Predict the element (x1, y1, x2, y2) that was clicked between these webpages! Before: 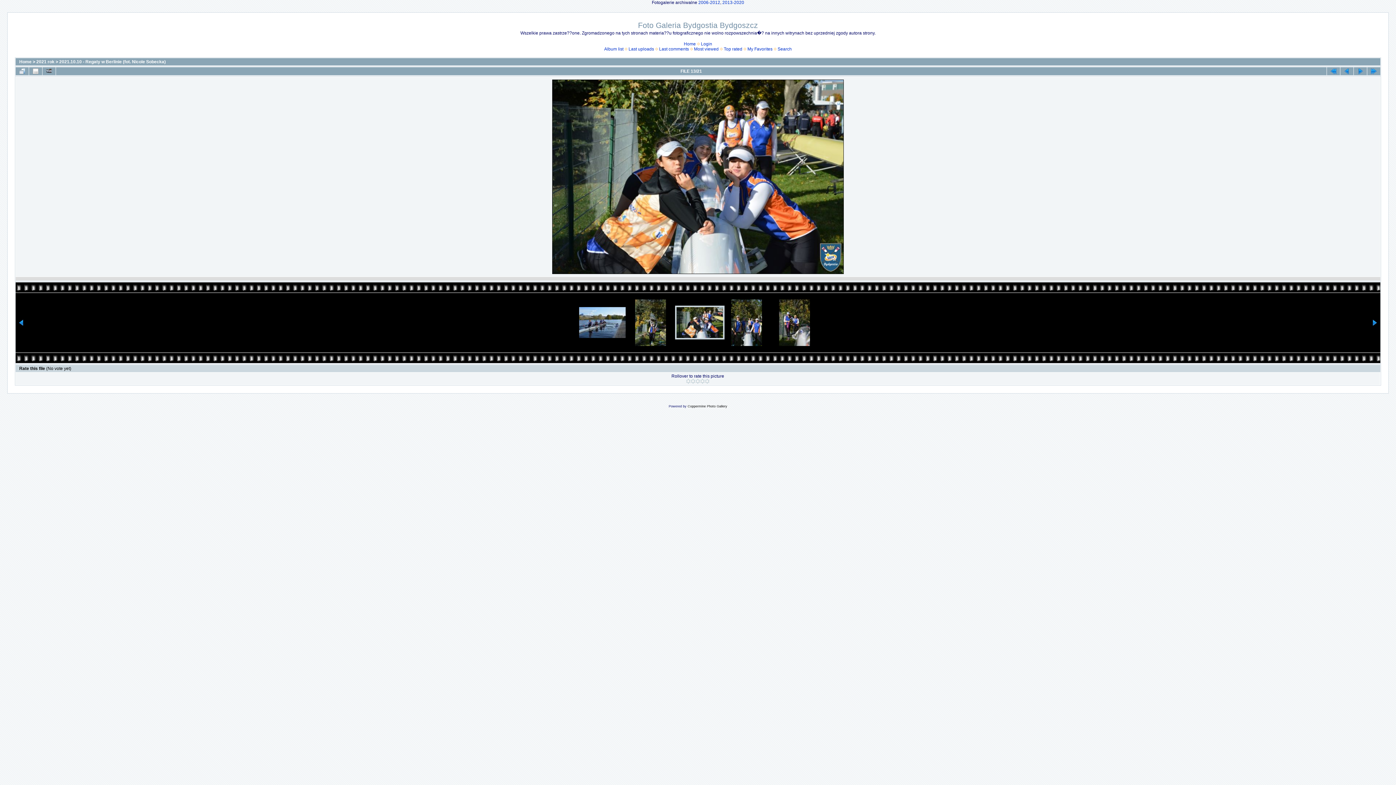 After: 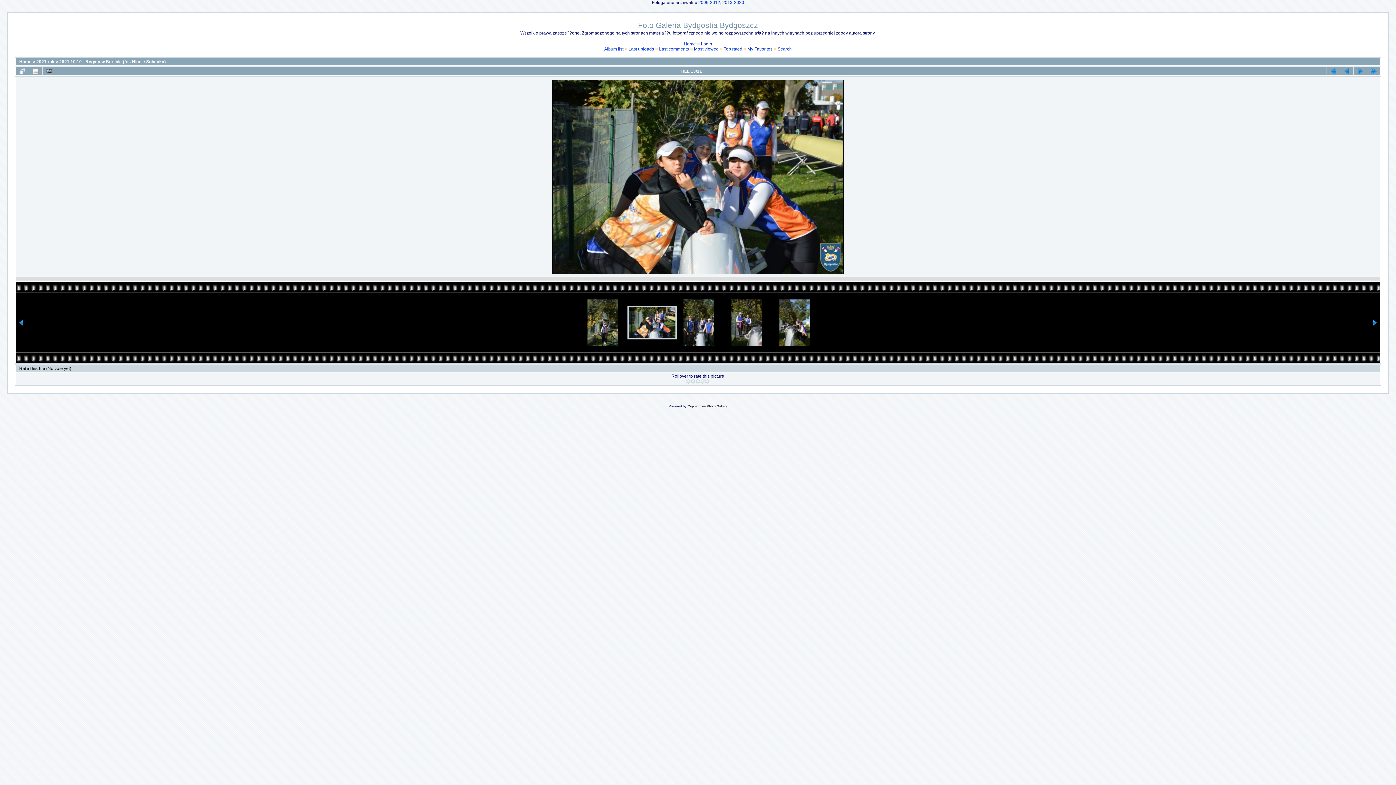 Action: bbox: (1372, 321, 1377, 326)